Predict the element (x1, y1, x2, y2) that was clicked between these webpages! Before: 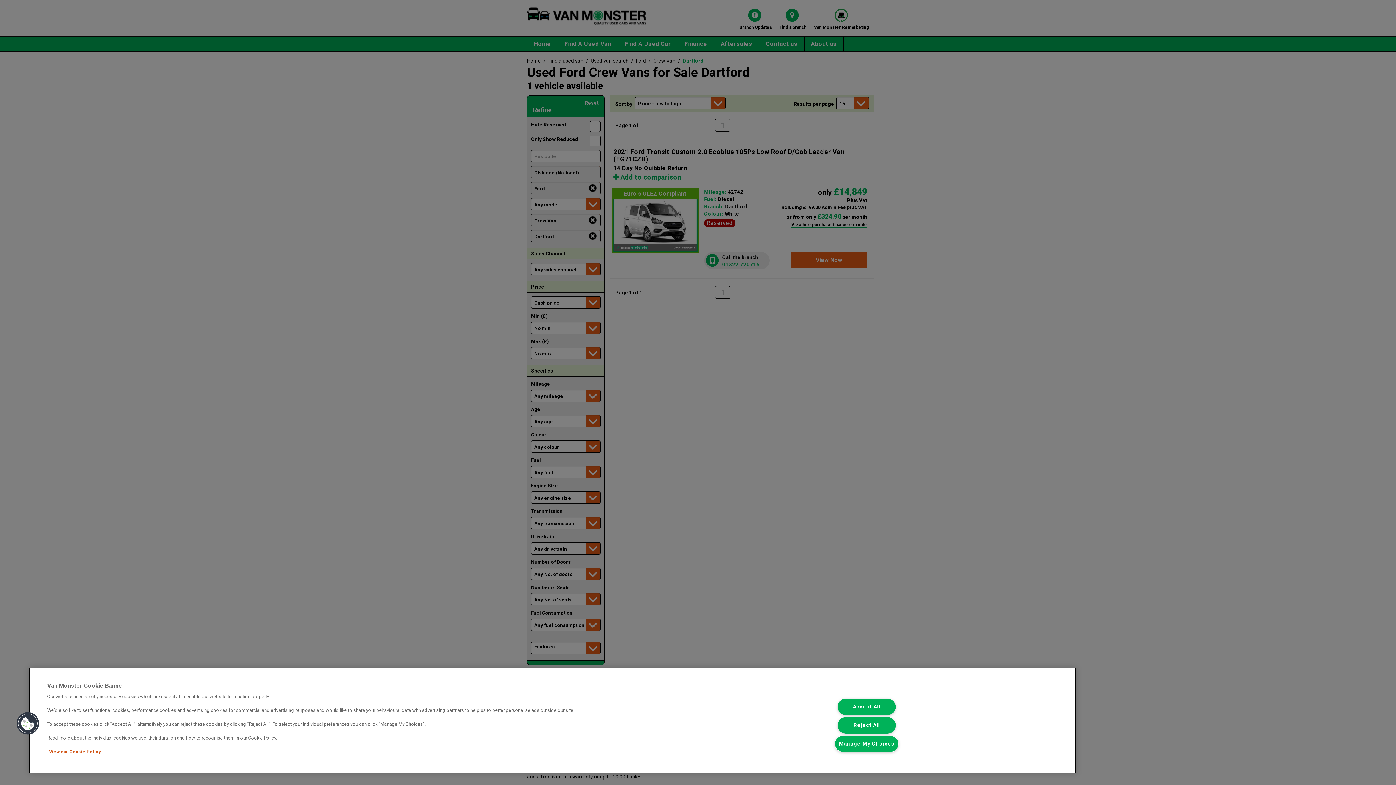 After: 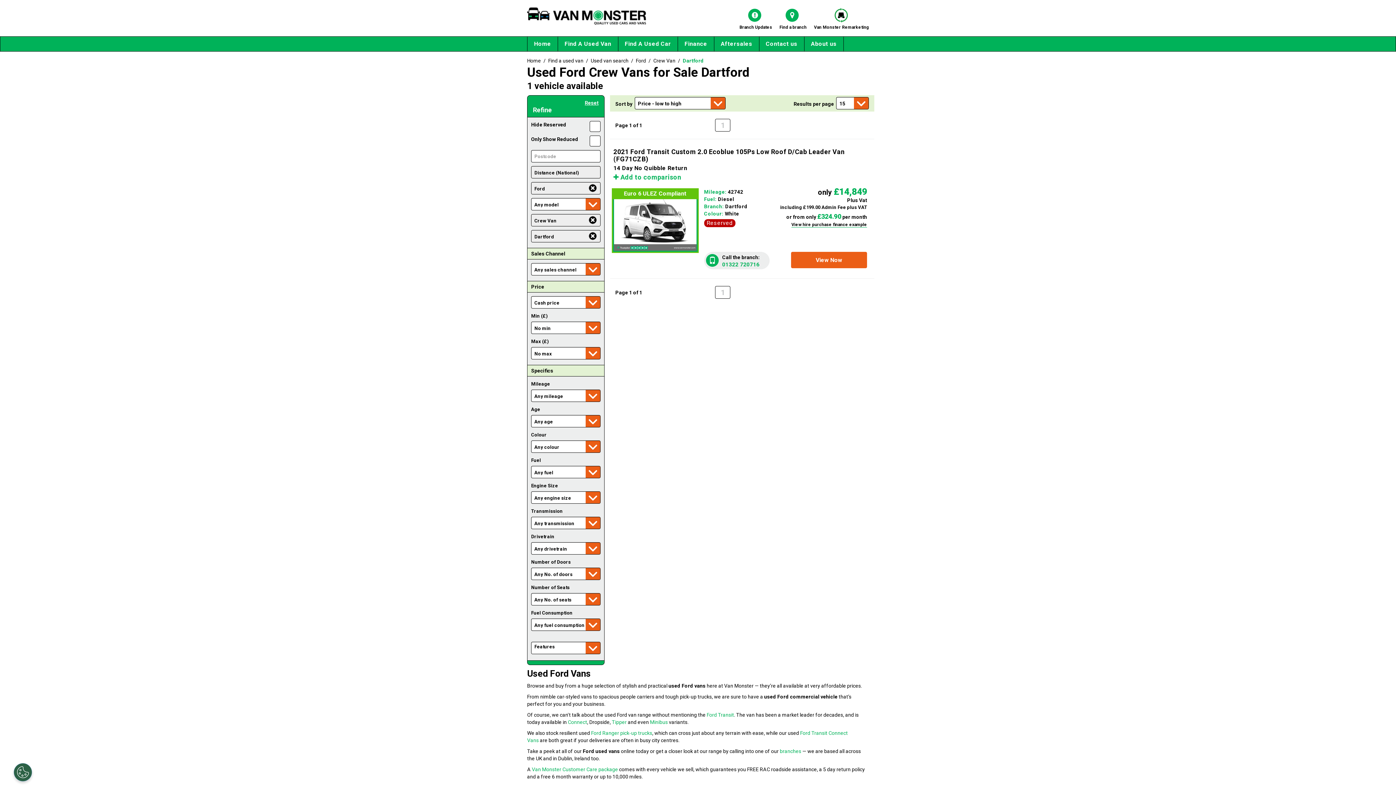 Action: bbox: (837, 717, 895, 733) label: Reject All